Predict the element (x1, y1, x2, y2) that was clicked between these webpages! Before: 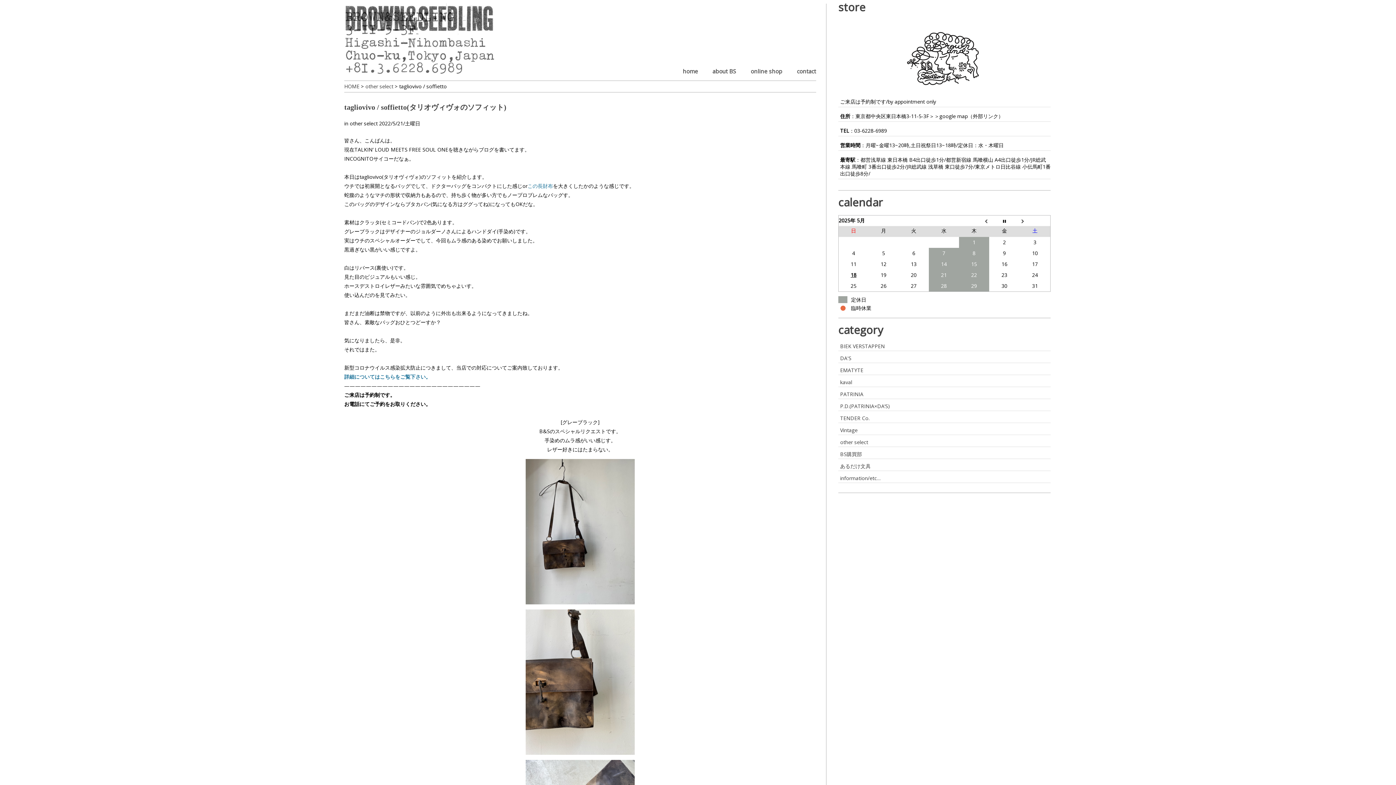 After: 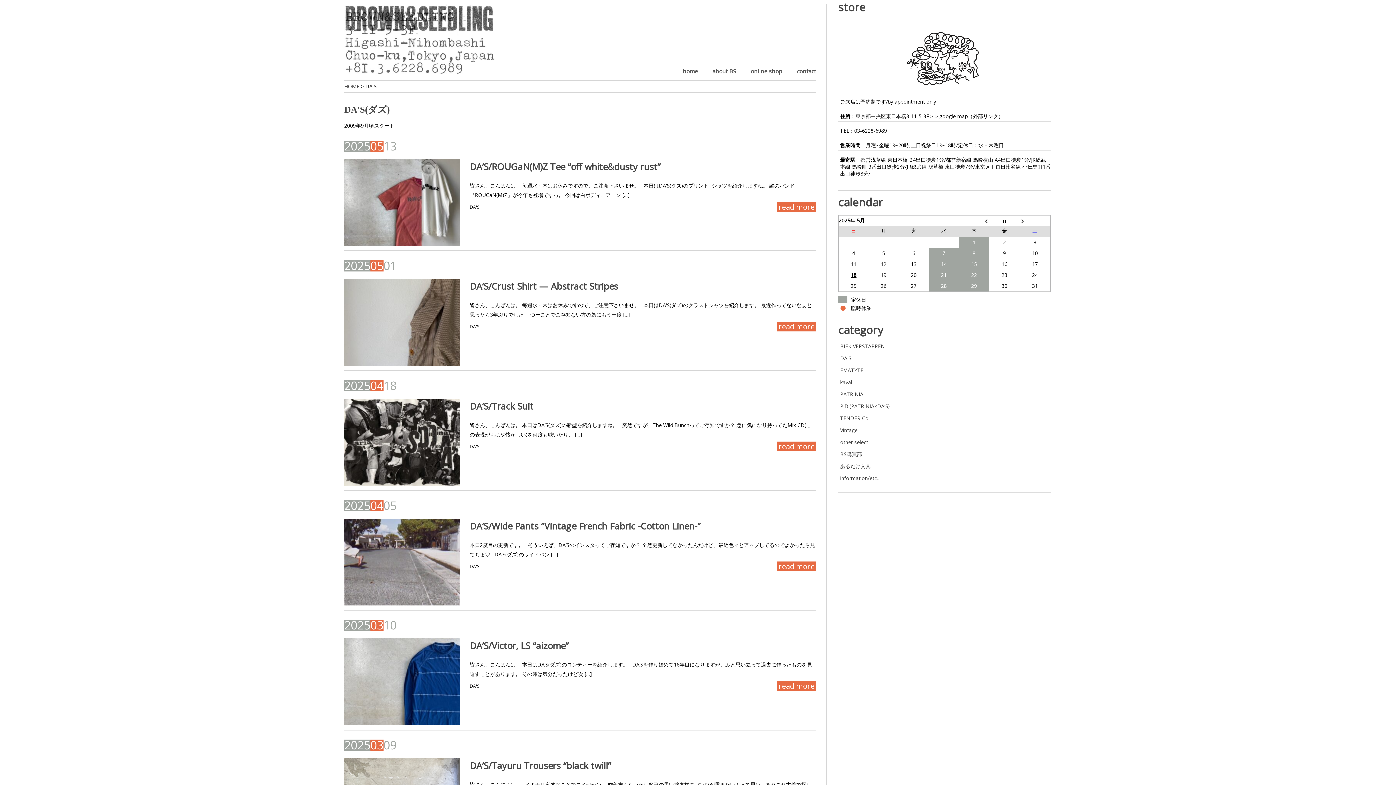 Action: bbox: (840, 355, 851, 361) label: DA'S